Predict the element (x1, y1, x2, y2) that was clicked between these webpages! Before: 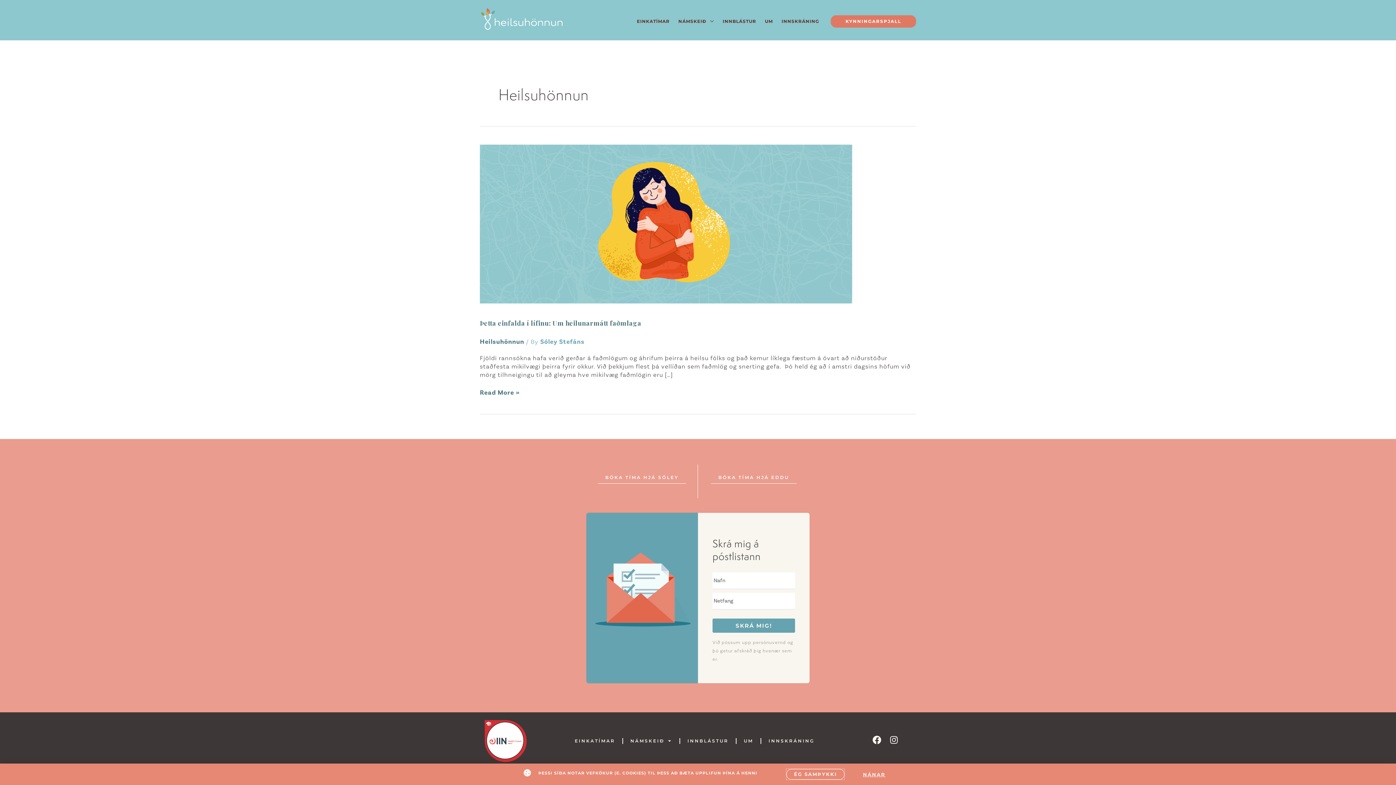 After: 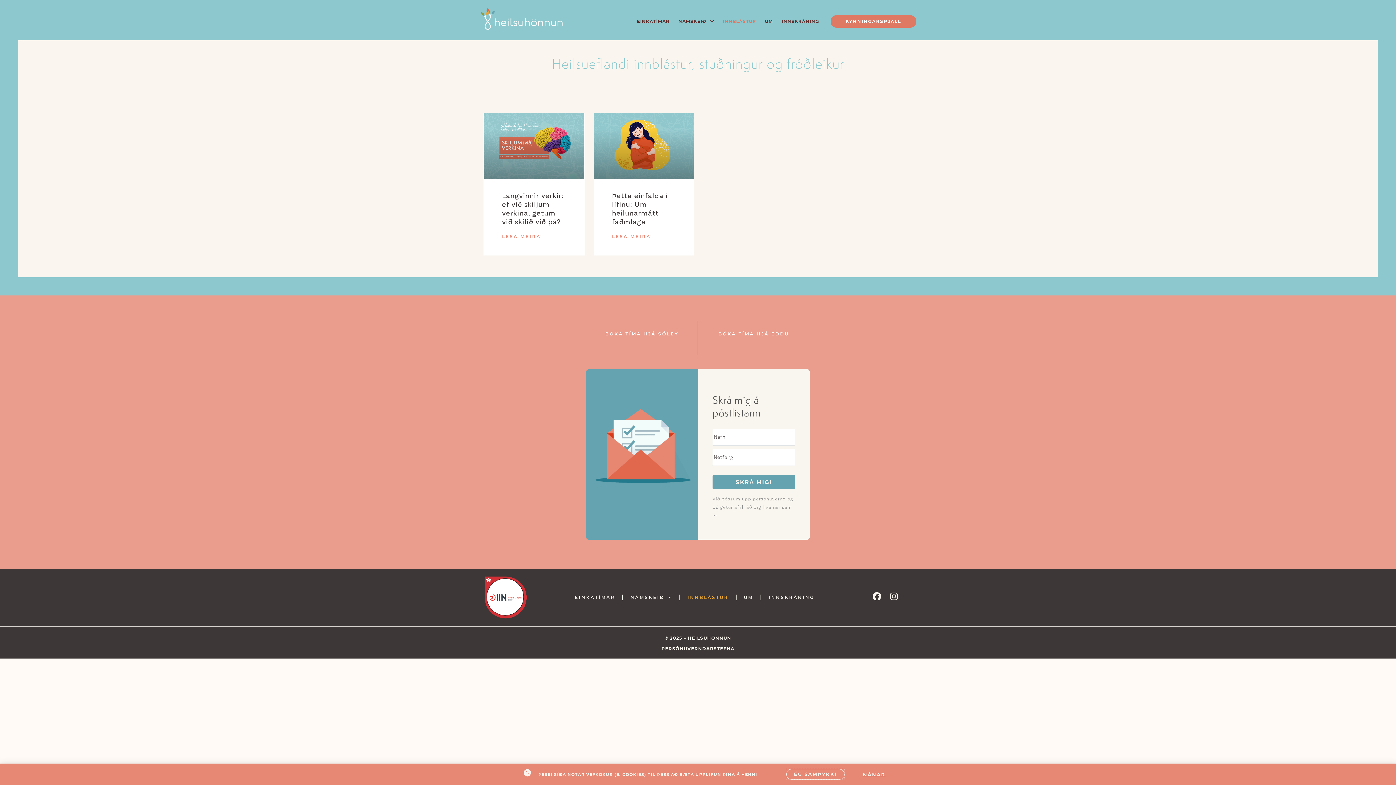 Action: label: INNBLÁSTUR bbox: (718, 17, 760, 25)